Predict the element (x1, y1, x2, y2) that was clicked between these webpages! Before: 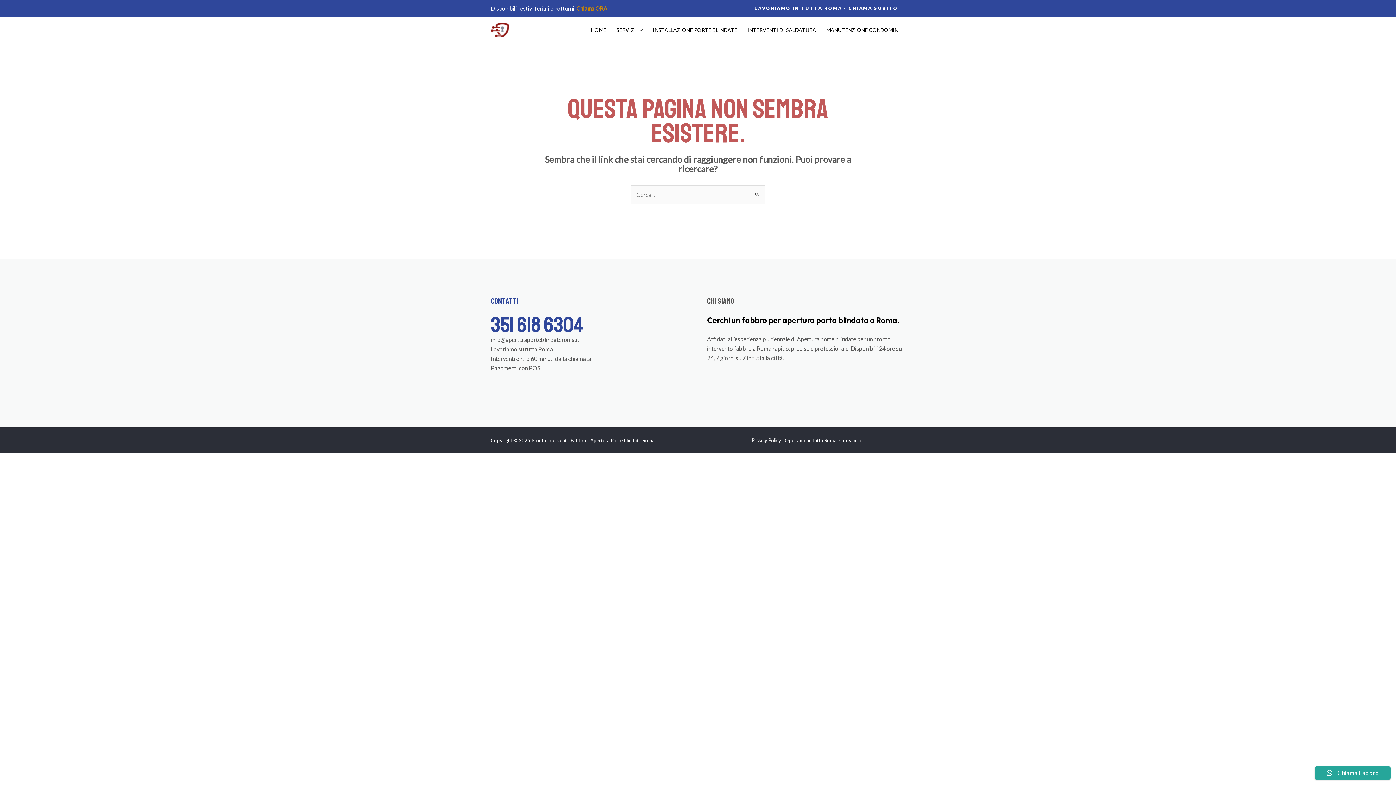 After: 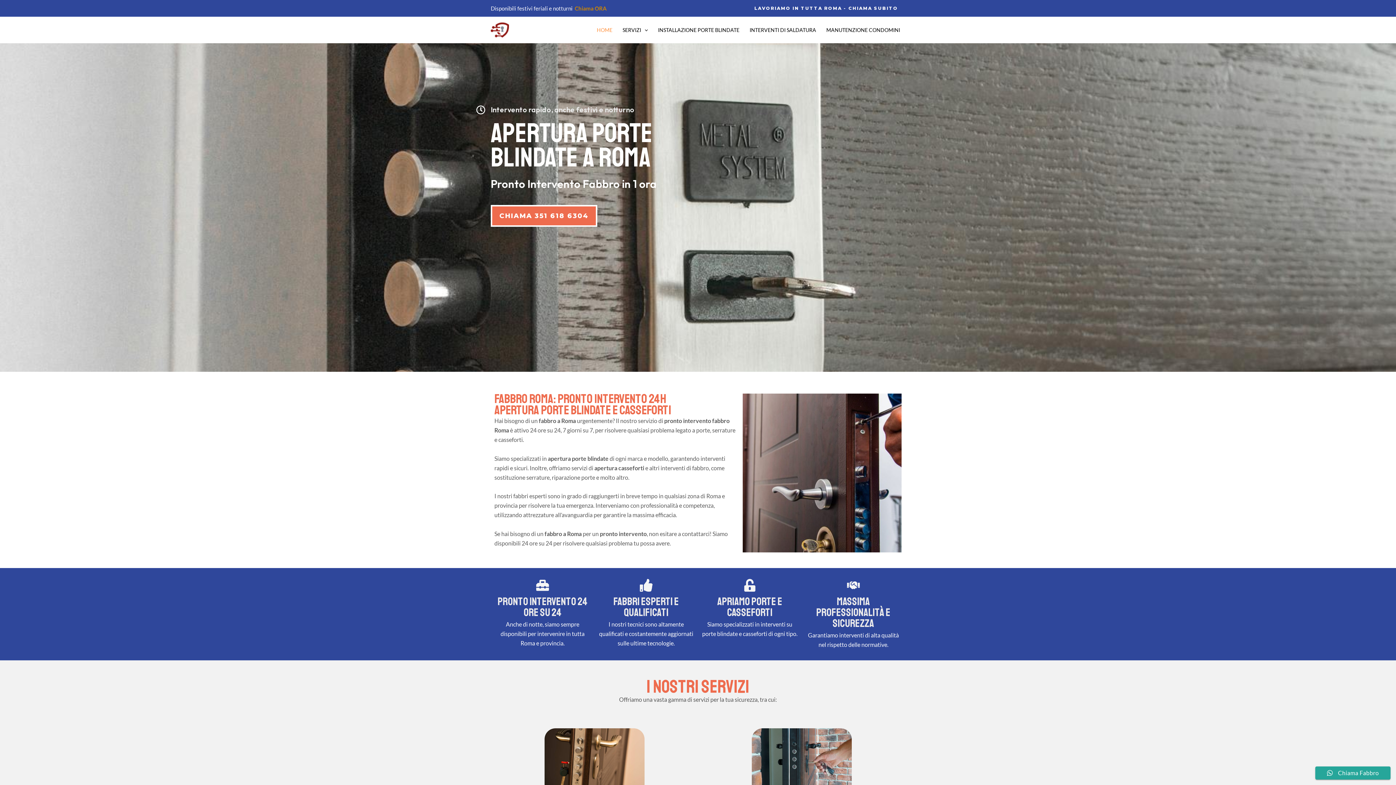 Action: label: HOME bbox: (586, 17, 611, 42)